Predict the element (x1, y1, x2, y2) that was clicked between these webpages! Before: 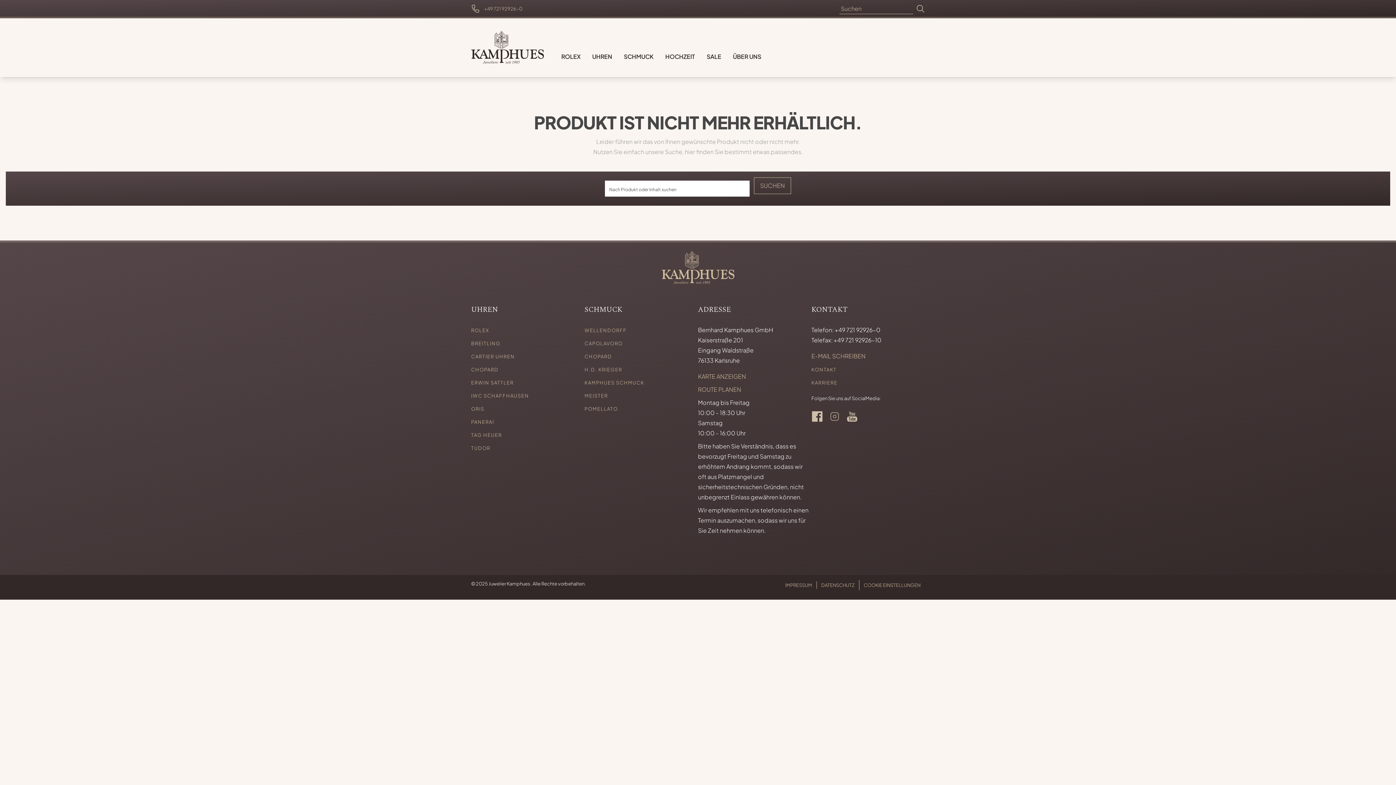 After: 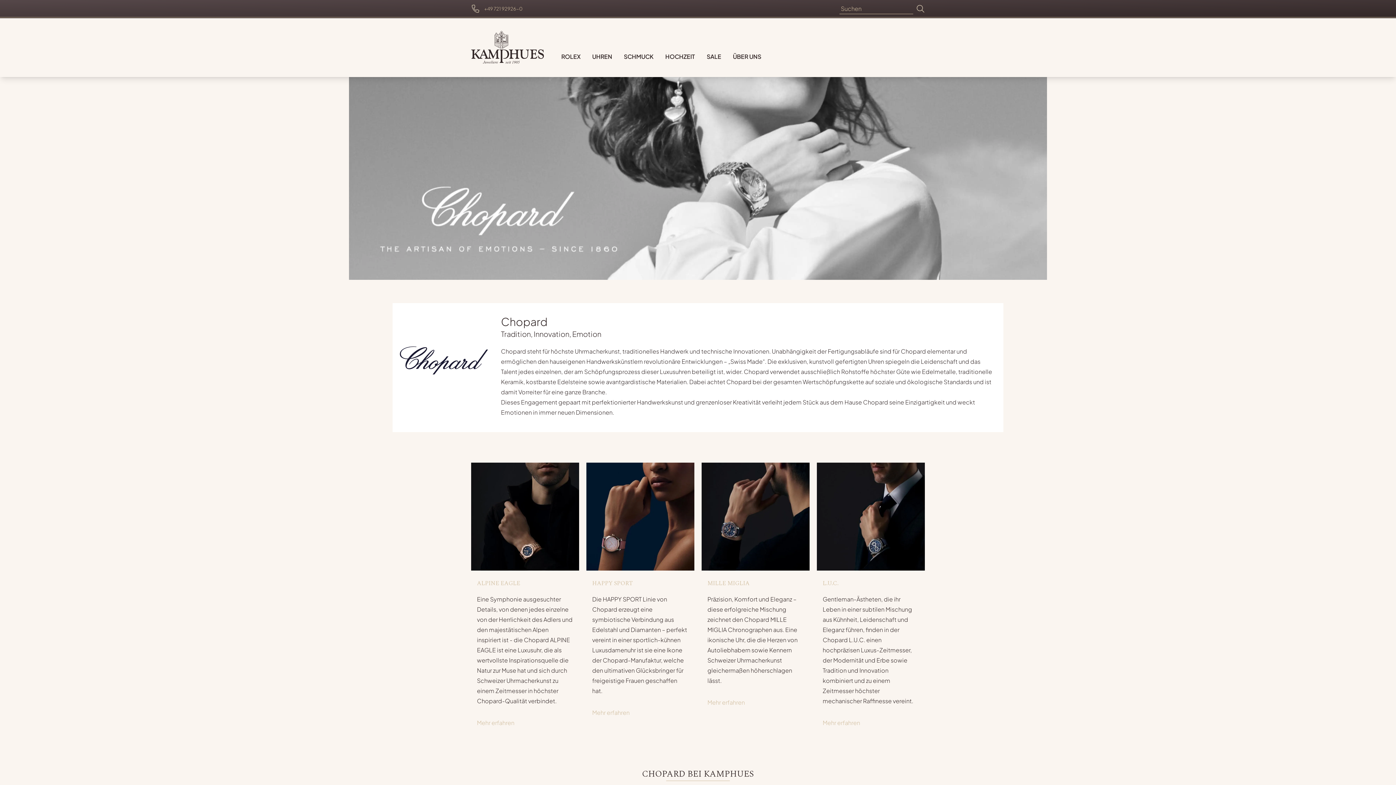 Action: label: CHOPARD bbox: (471, 366, 498, 372)